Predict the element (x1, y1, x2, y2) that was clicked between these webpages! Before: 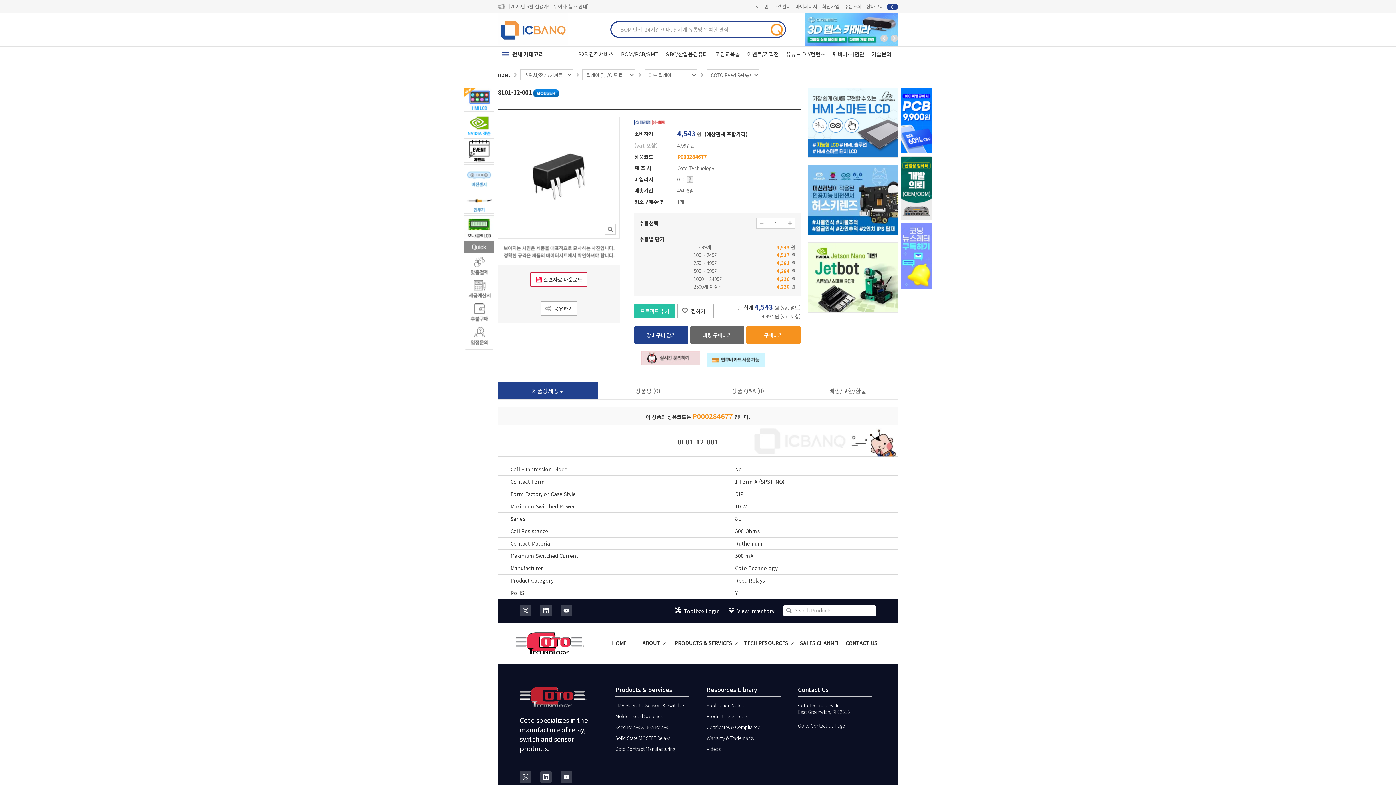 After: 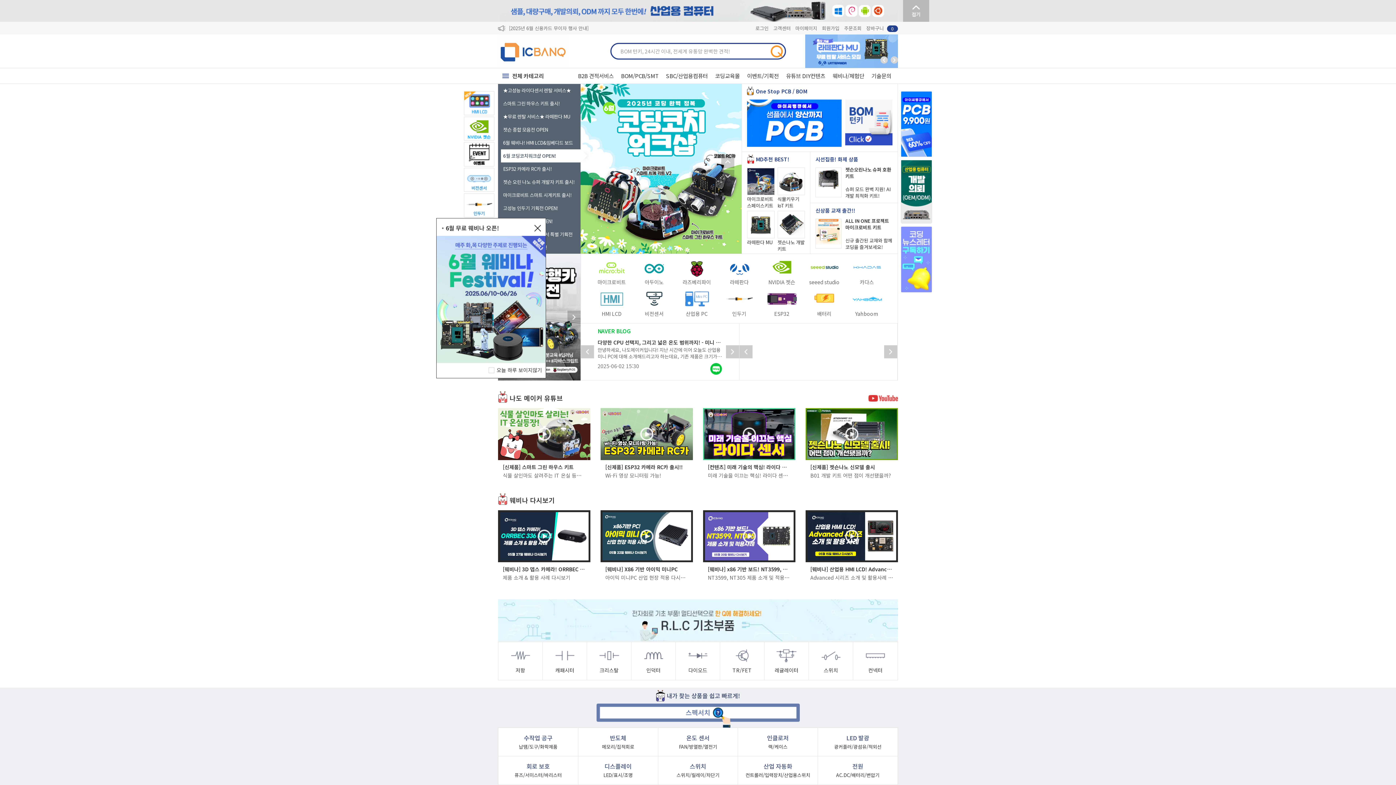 Action: label: HOME bbox: (498, 69, 510, 80)